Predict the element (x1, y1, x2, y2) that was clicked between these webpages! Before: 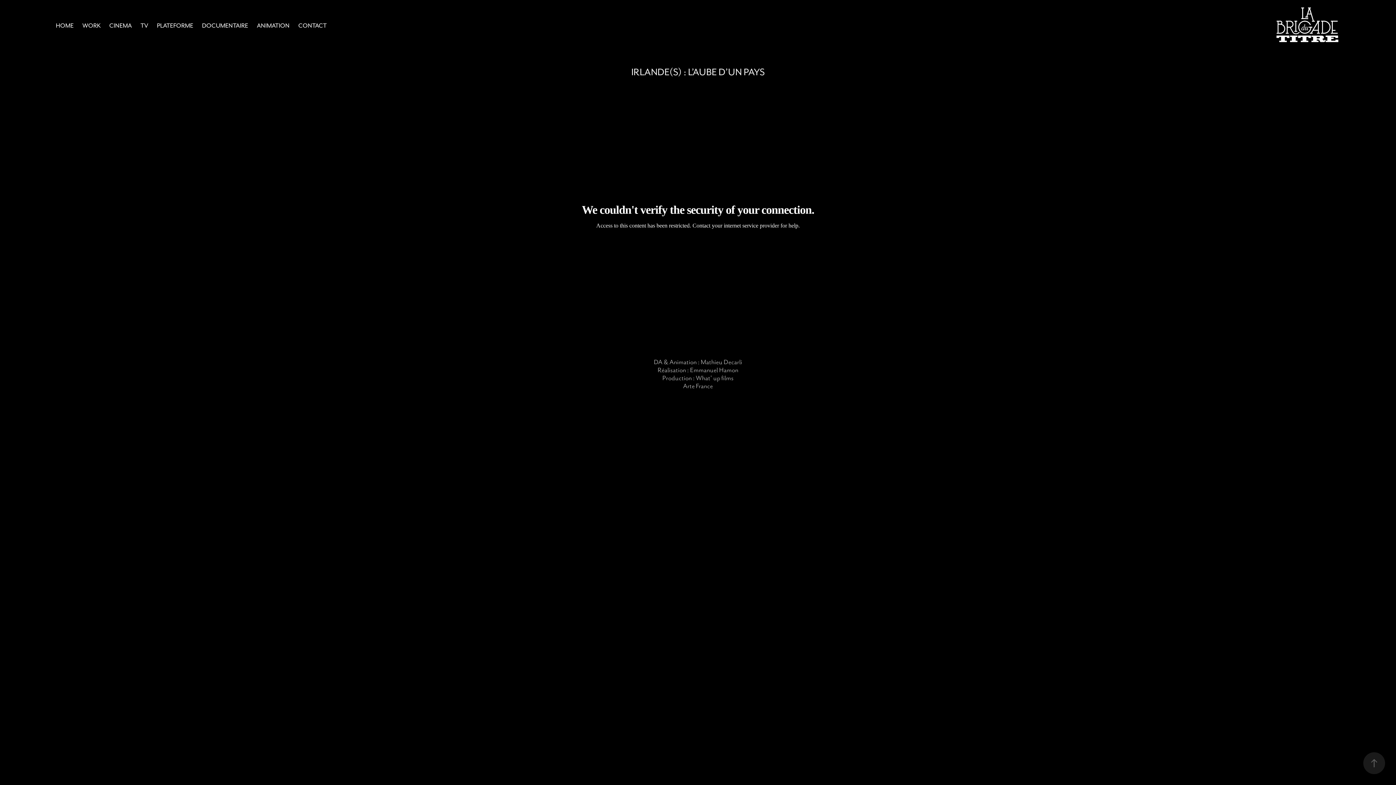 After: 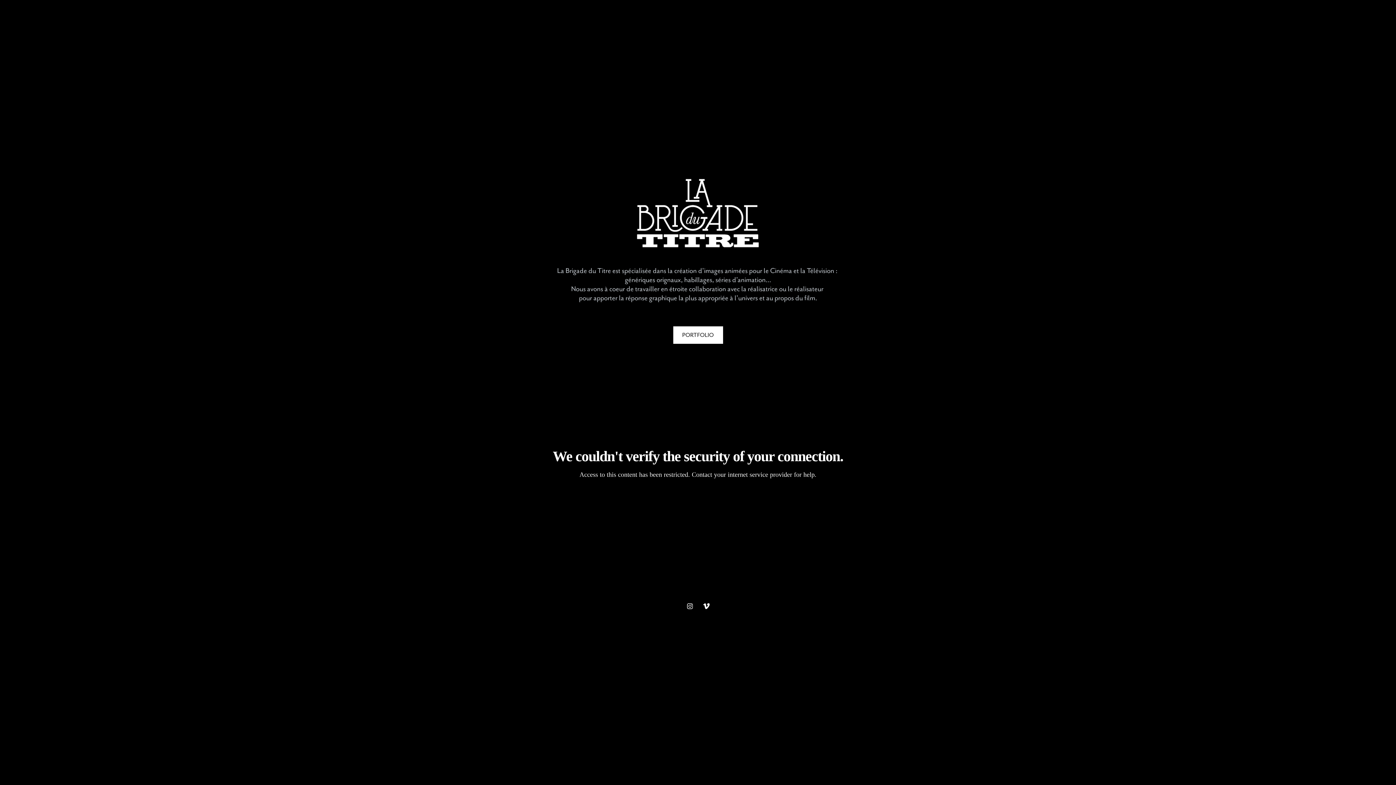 Action: label: HOME bbox: (55, 21, 73, 29)